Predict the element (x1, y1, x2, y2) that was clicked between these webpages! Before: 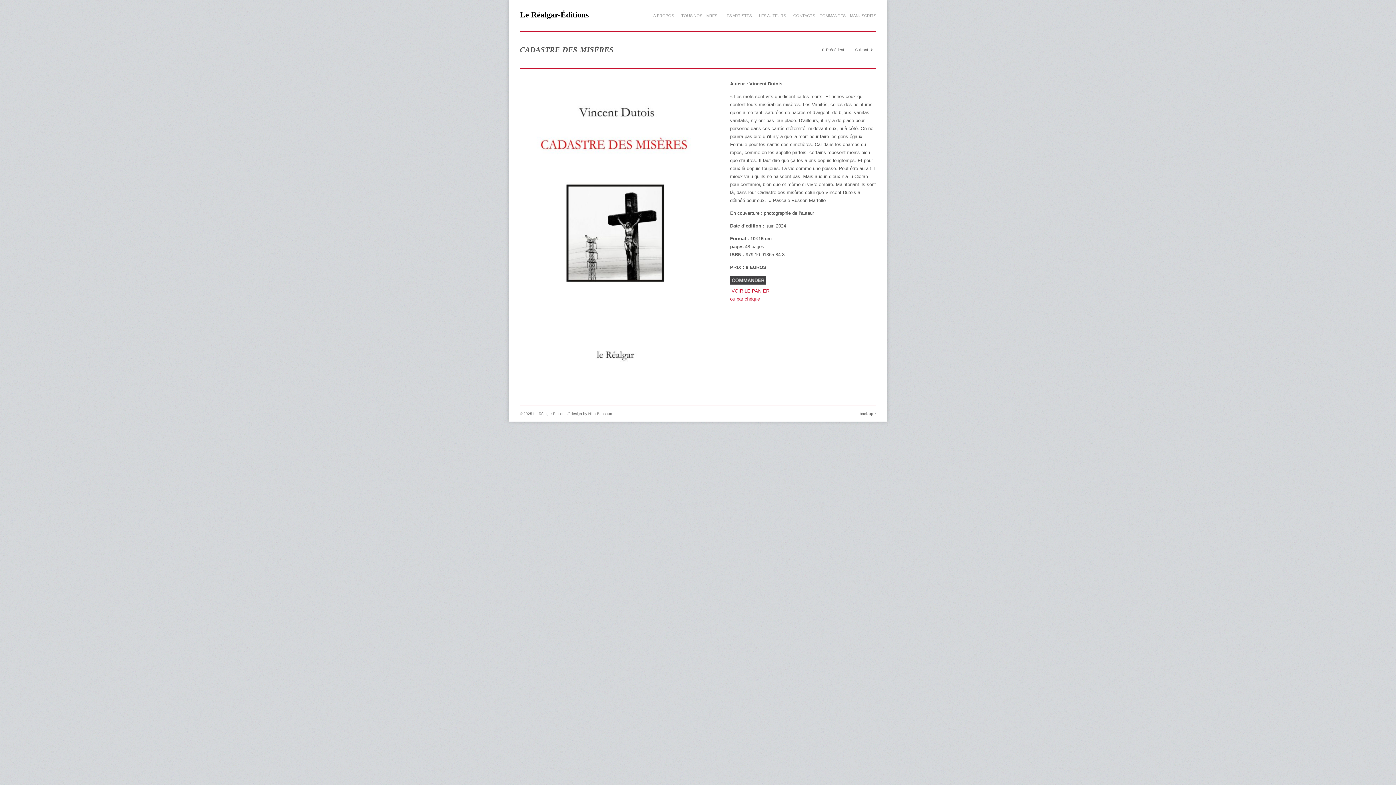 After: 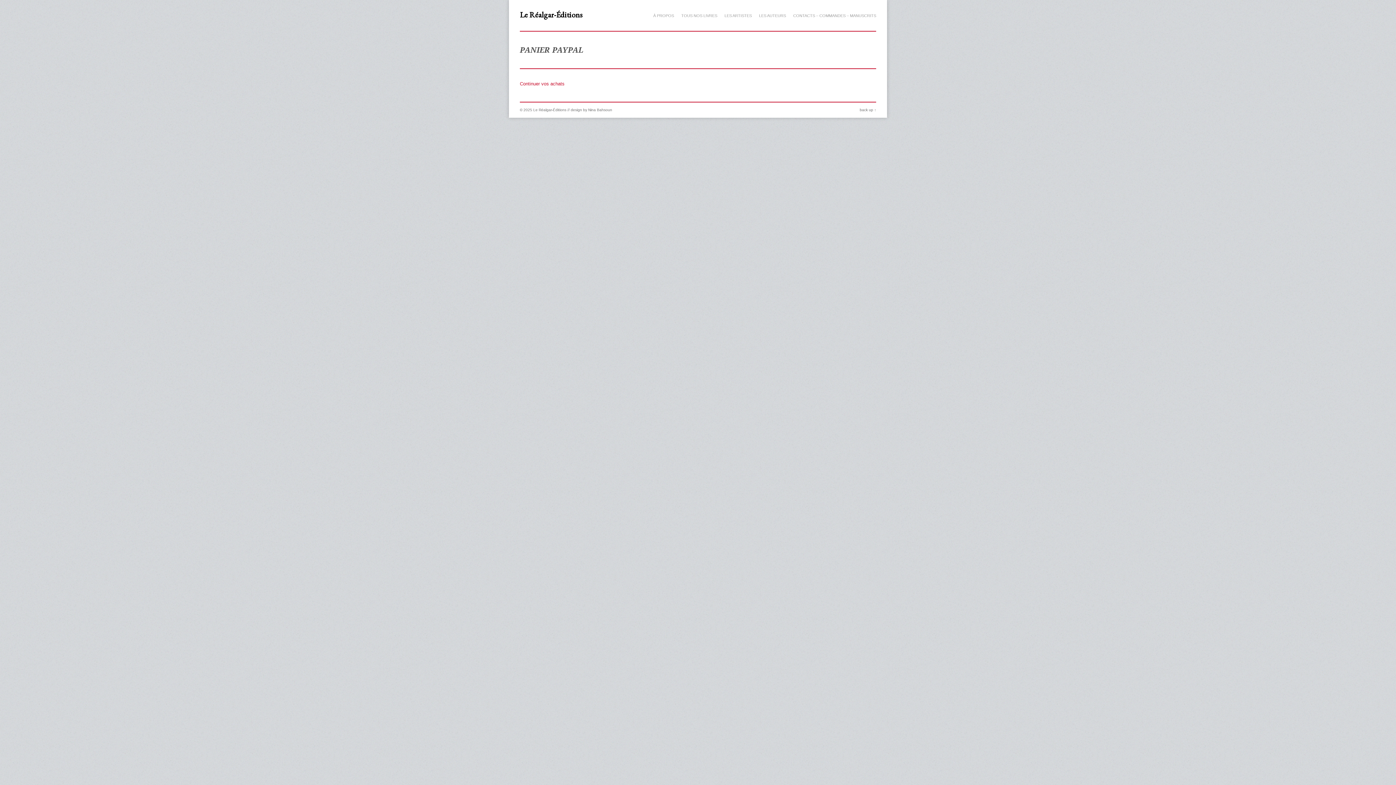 Action: bbox: (731, 288, 769, 293) label: VOIR LE PANIER